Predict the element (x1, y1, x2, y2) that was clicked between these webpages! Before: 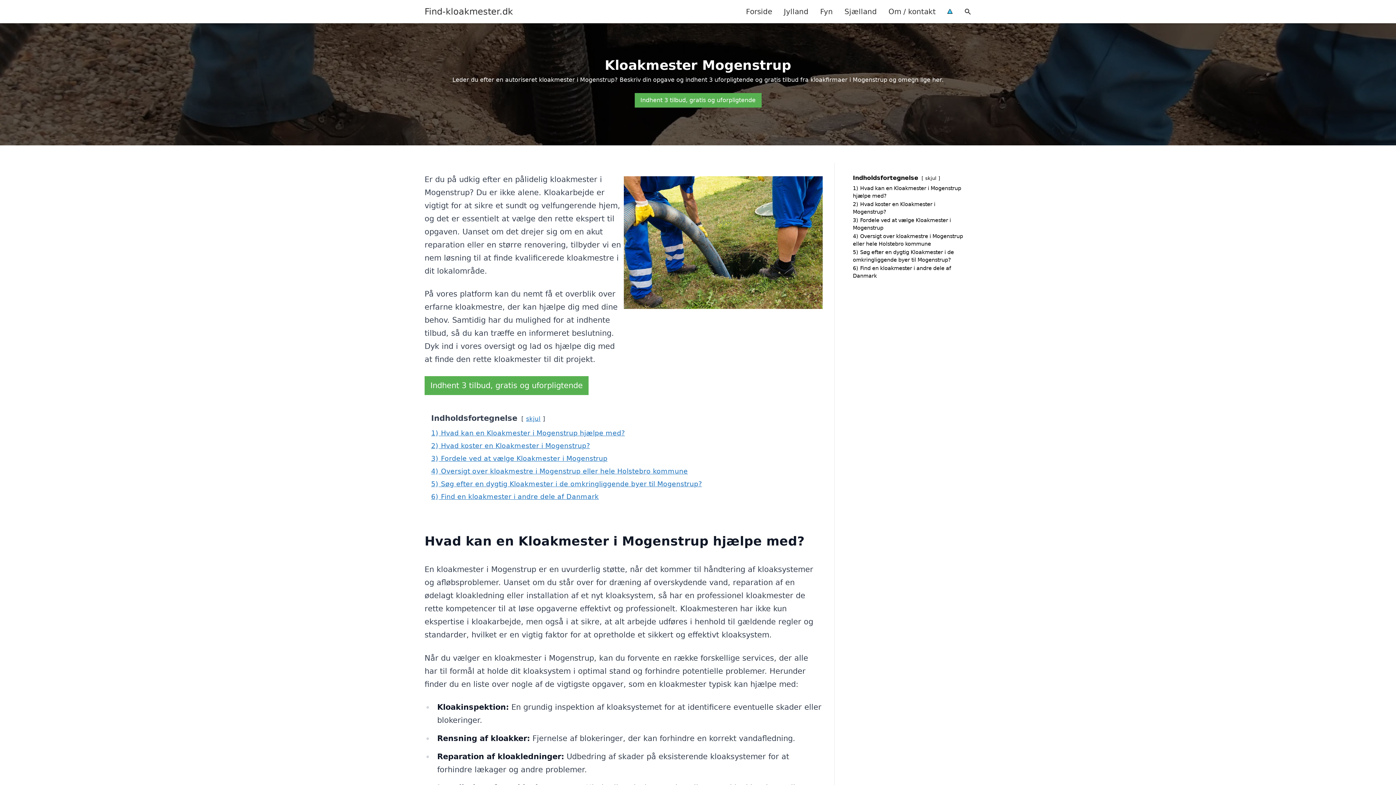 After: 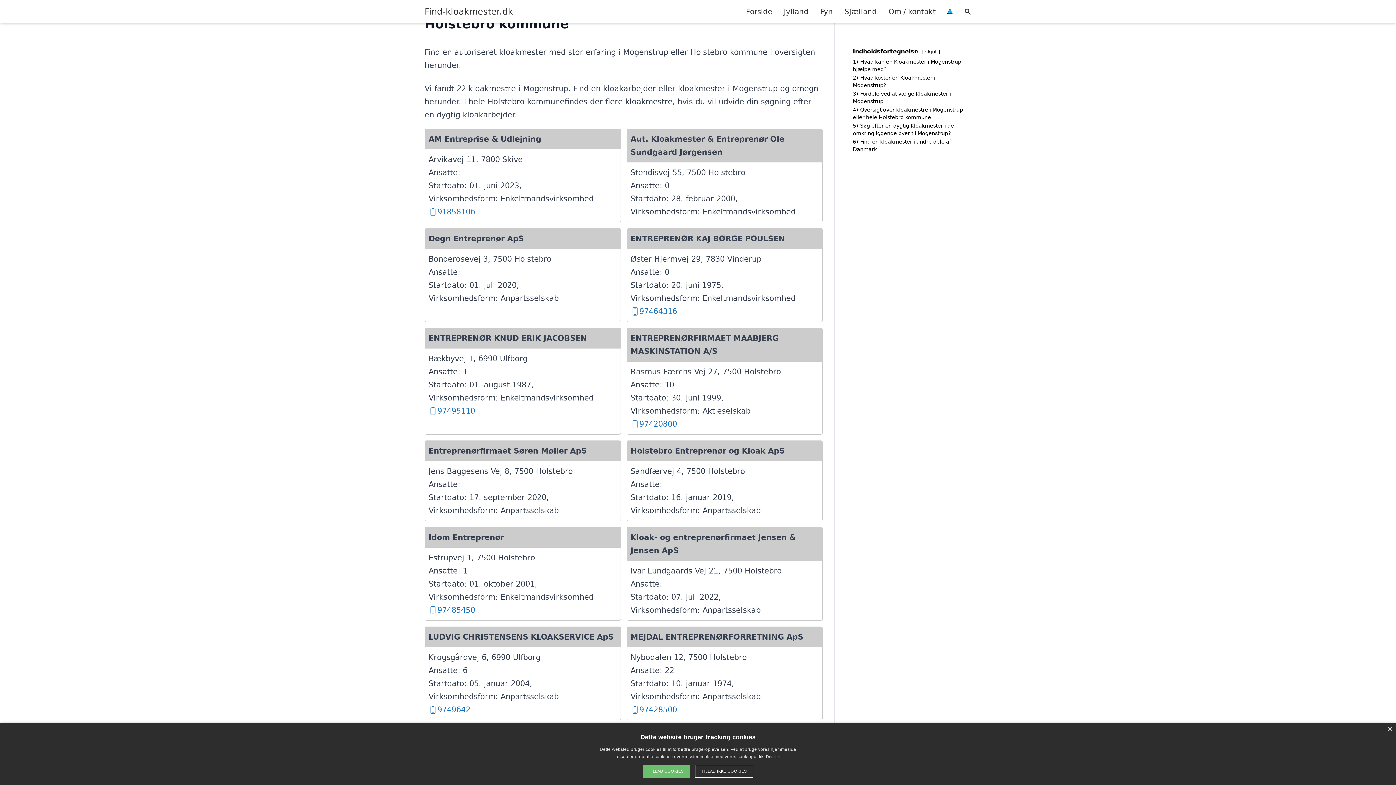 Action: label: 4) Oversigt over kloakmestre i Mogenstrup eller hele Holstebro kommune bbox: (431, 467, 688, 475)